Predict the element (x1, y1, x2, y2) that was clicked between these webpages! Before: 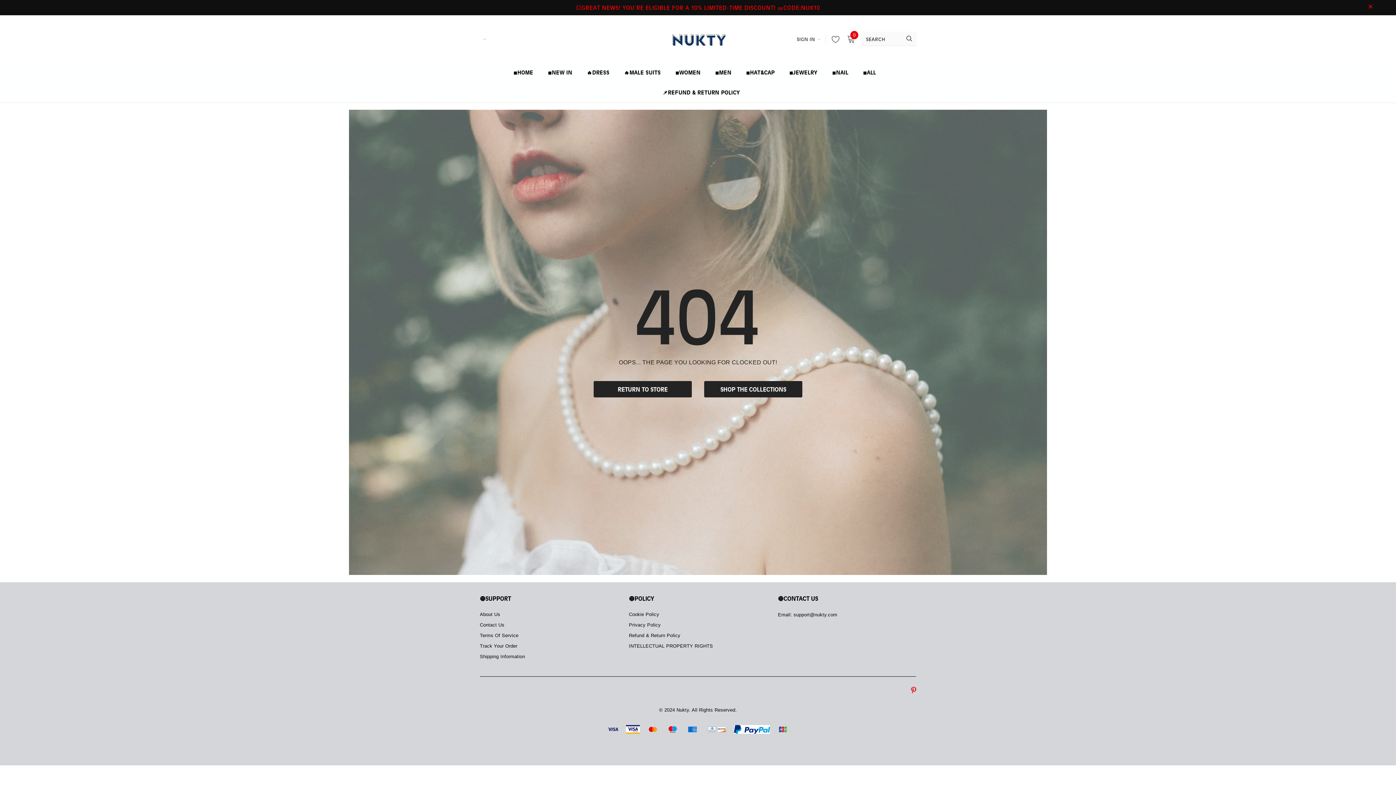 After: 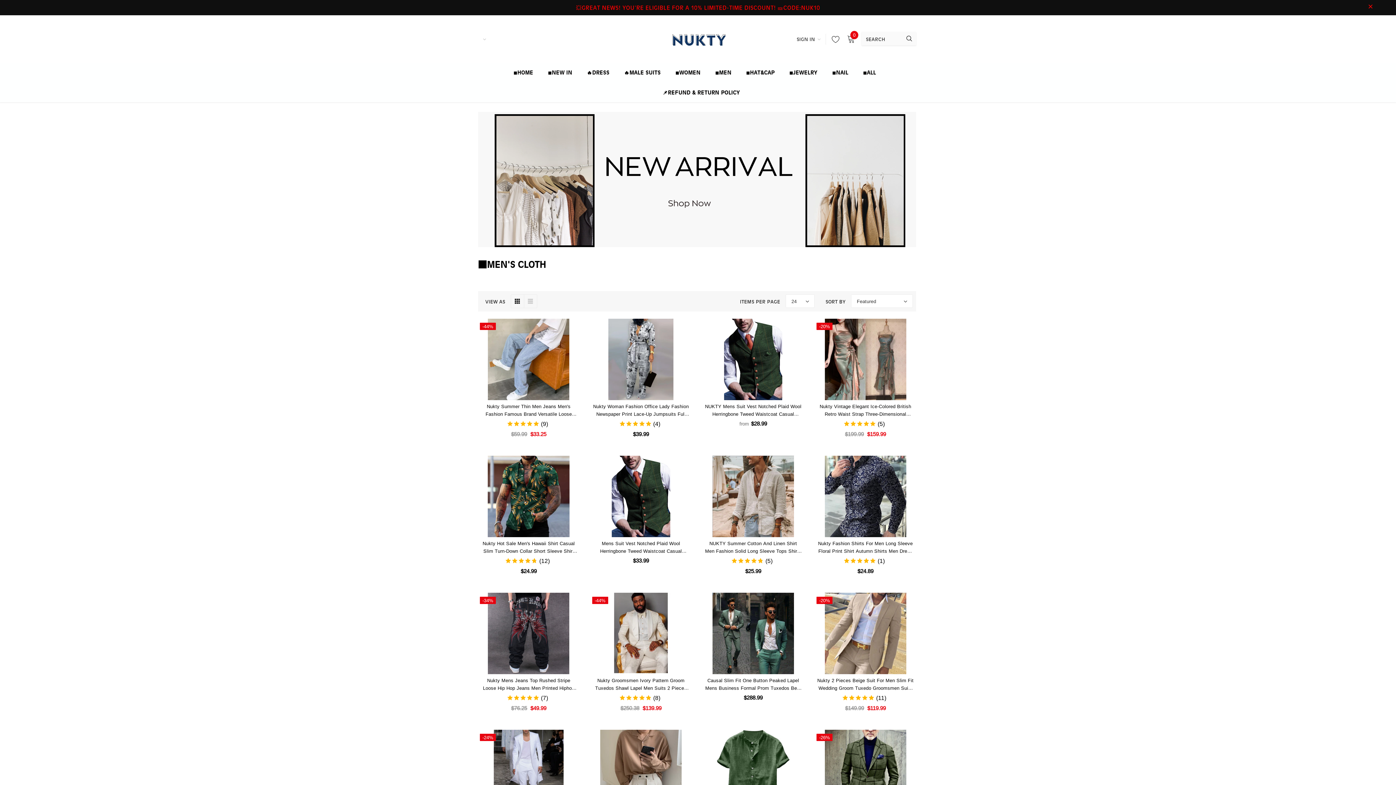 Action: bbox: (715, 62, 731, 82) label: ◾MEN